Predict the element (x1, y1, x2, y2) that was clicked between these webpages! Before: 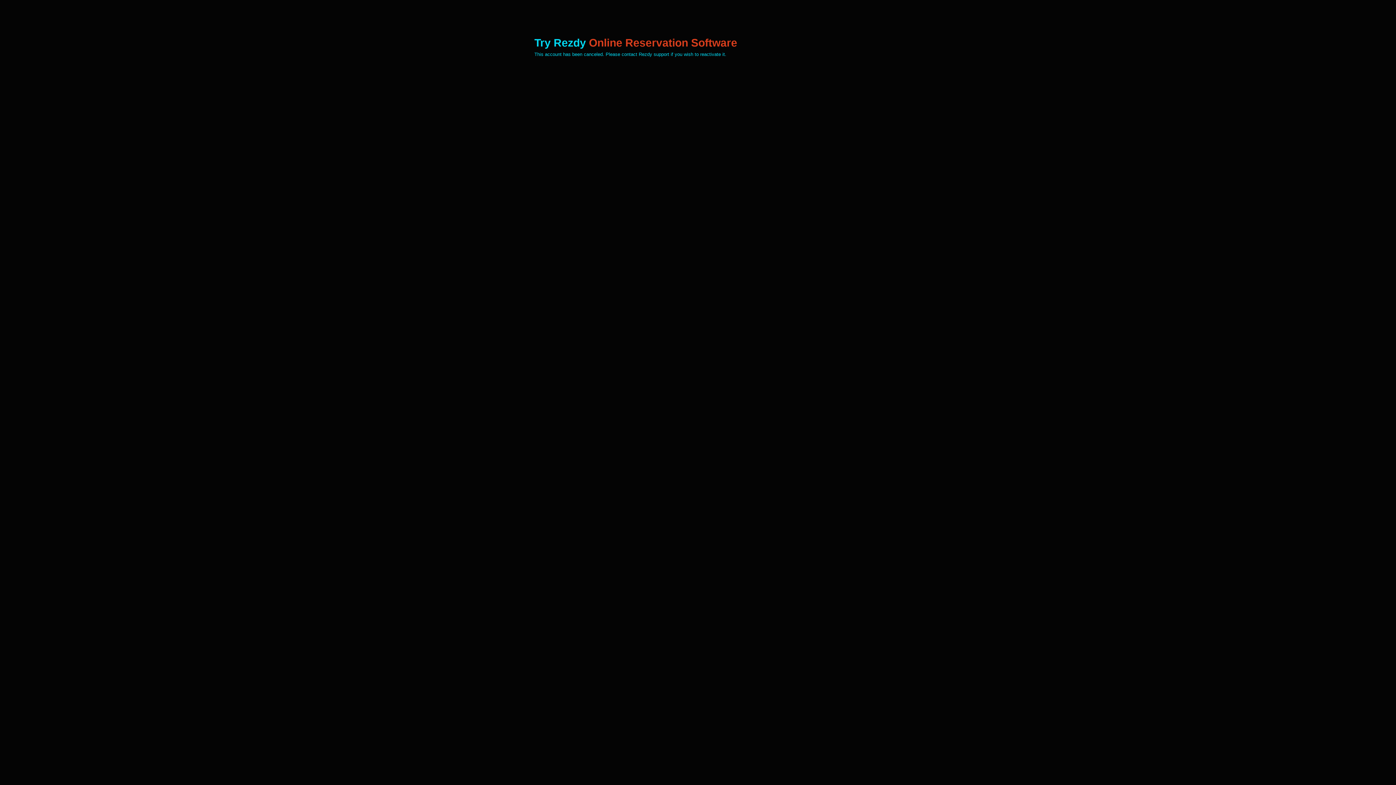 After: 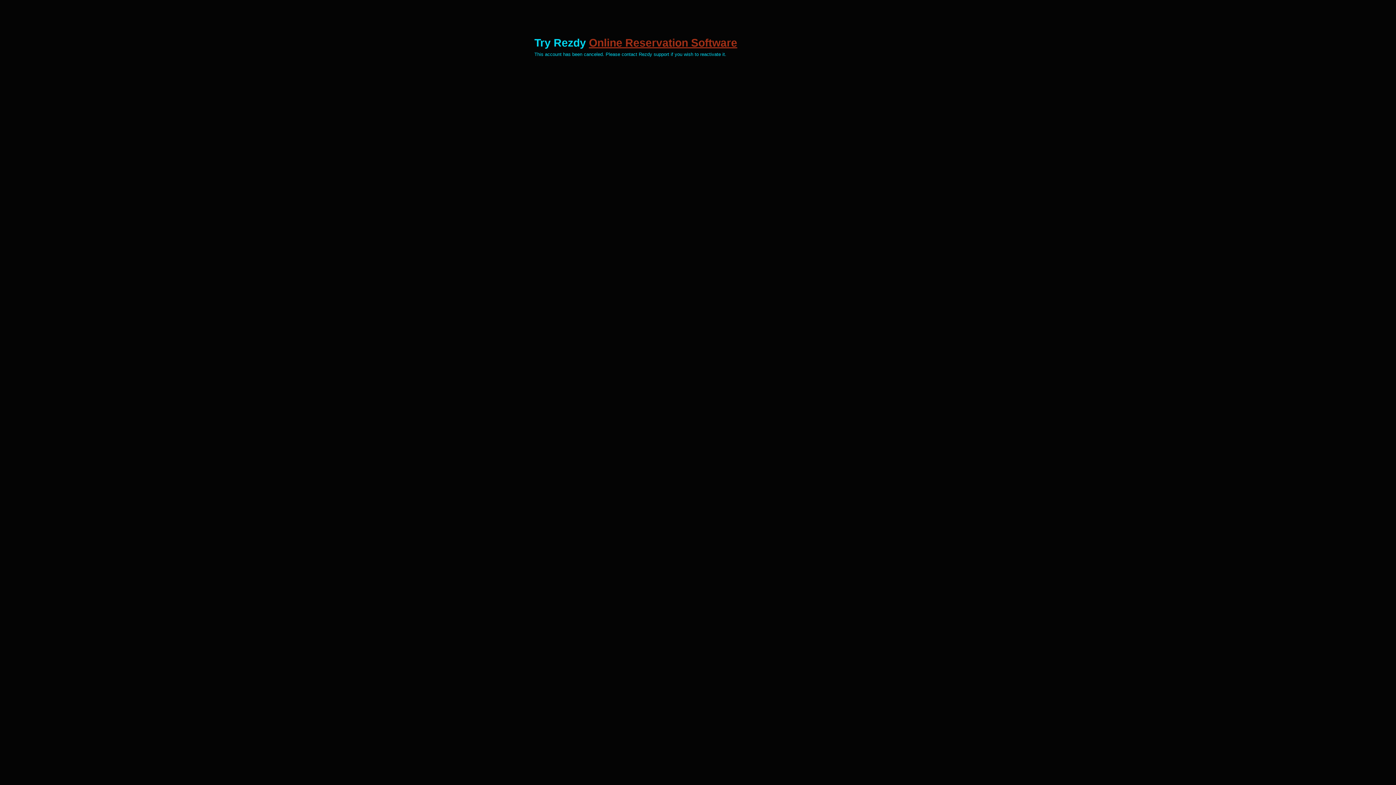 Action: bbox: (589, 36, 737, 48) label: Online Reservation Software